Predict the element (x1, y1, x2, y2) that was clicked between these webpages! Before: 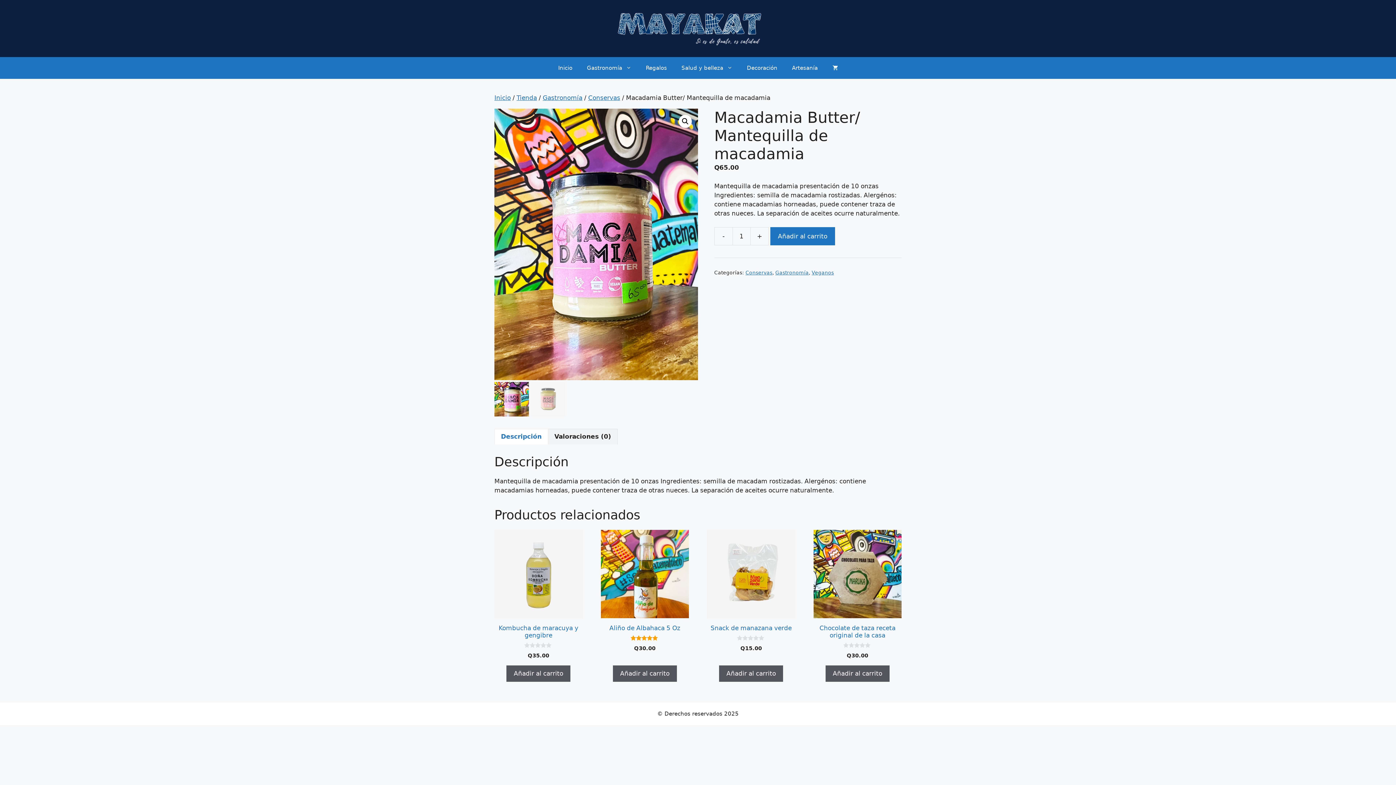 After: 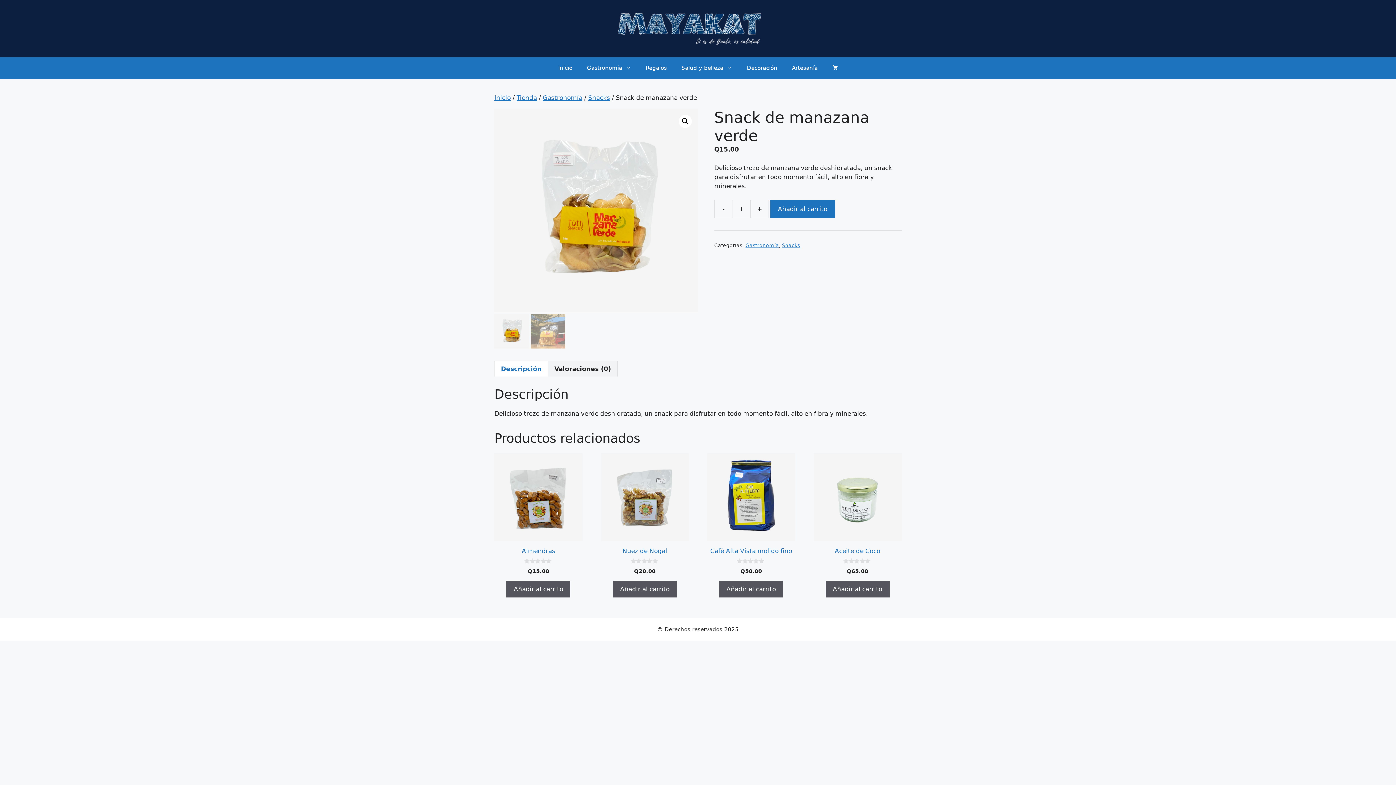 Action: bbox: (707, 530, 795, 652) label: Snack de manazana verde
0
de 5
Q15.00